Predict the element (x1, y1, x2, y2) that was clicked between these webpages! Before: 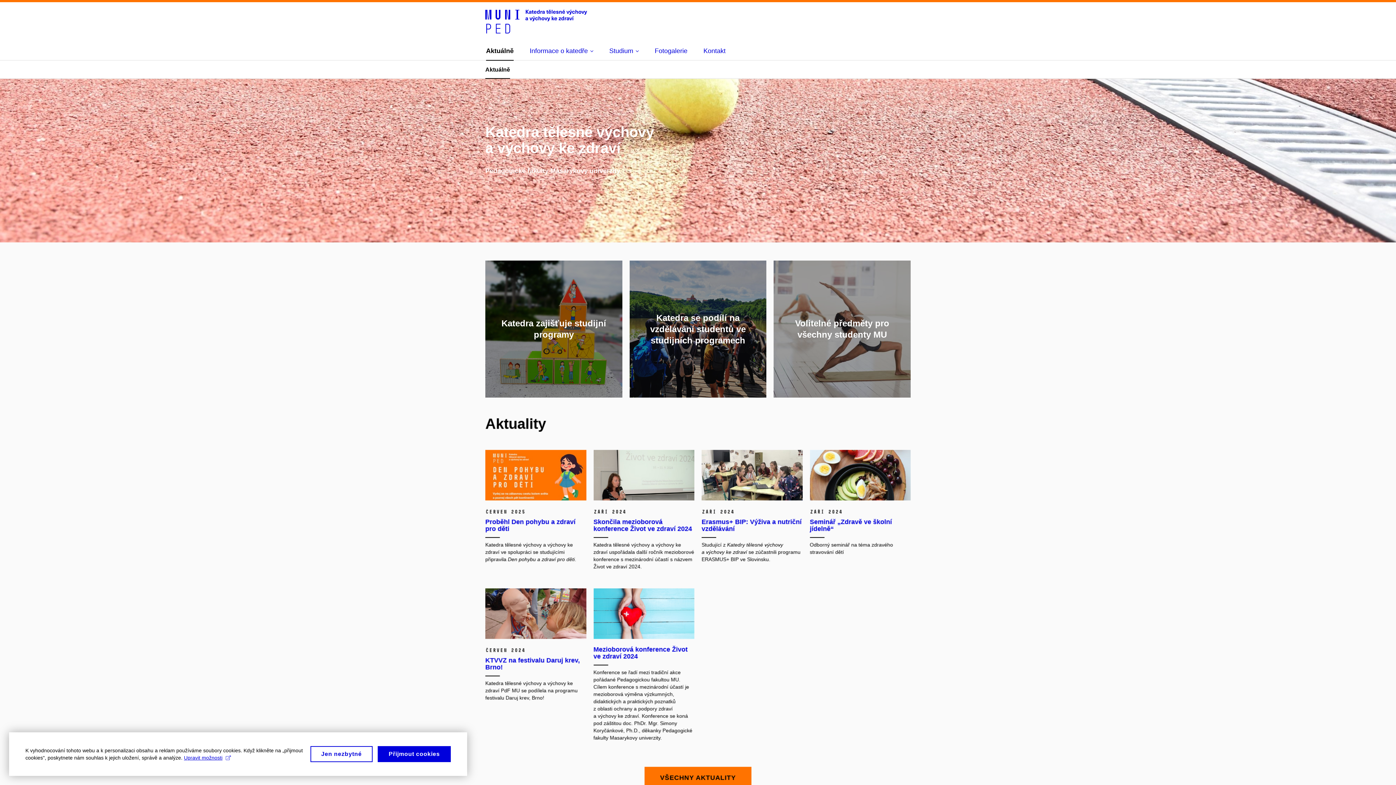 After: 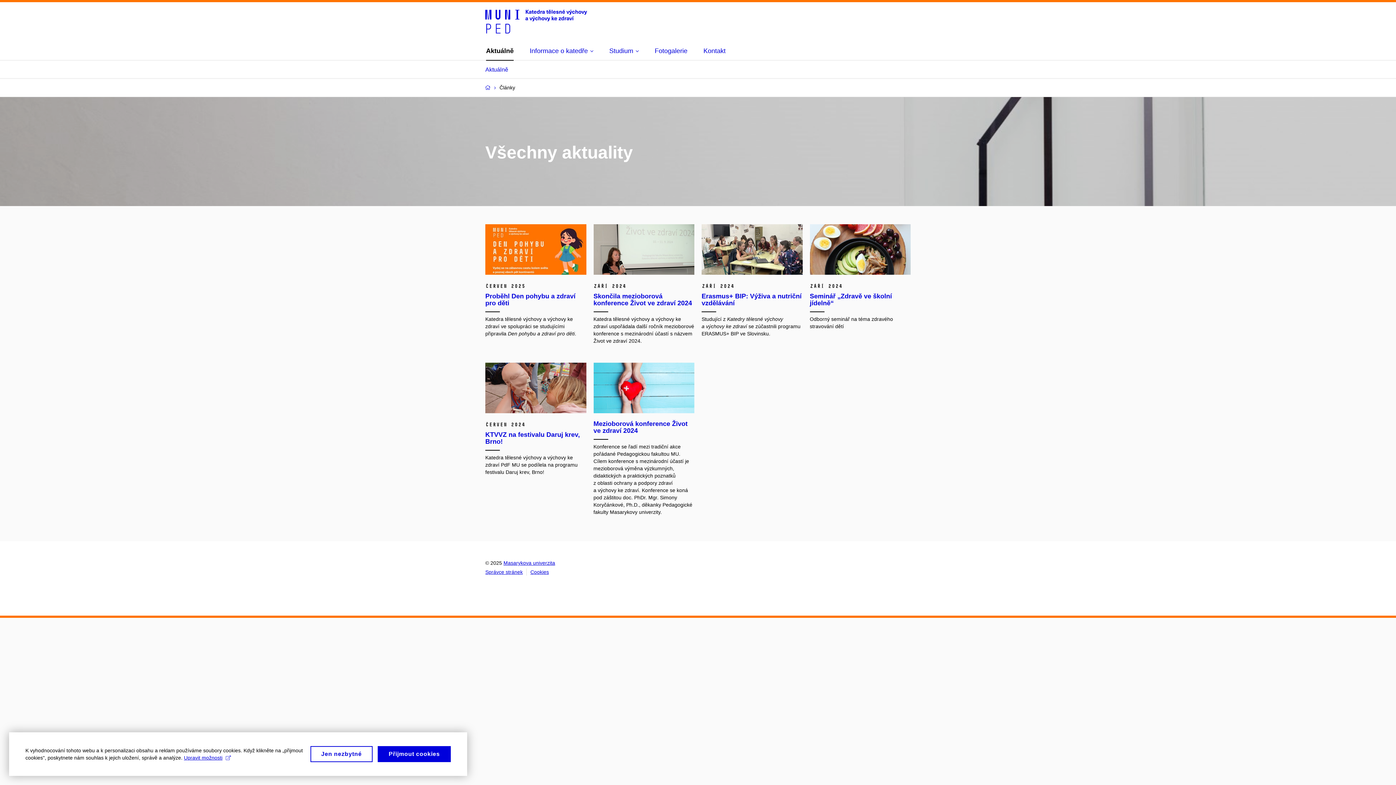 Action: label: VŠECHNY AKTUALITY bbox: (644, 767, 751, 788)